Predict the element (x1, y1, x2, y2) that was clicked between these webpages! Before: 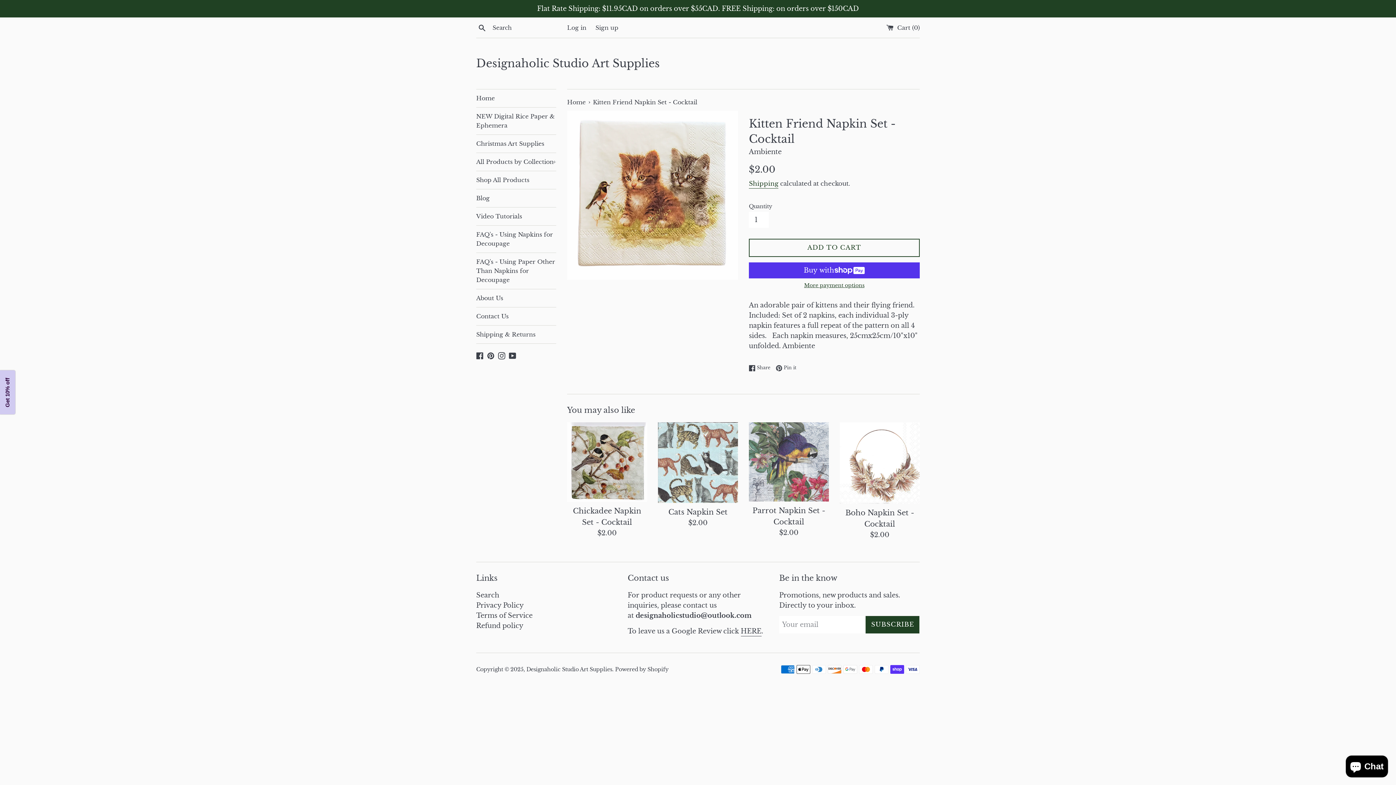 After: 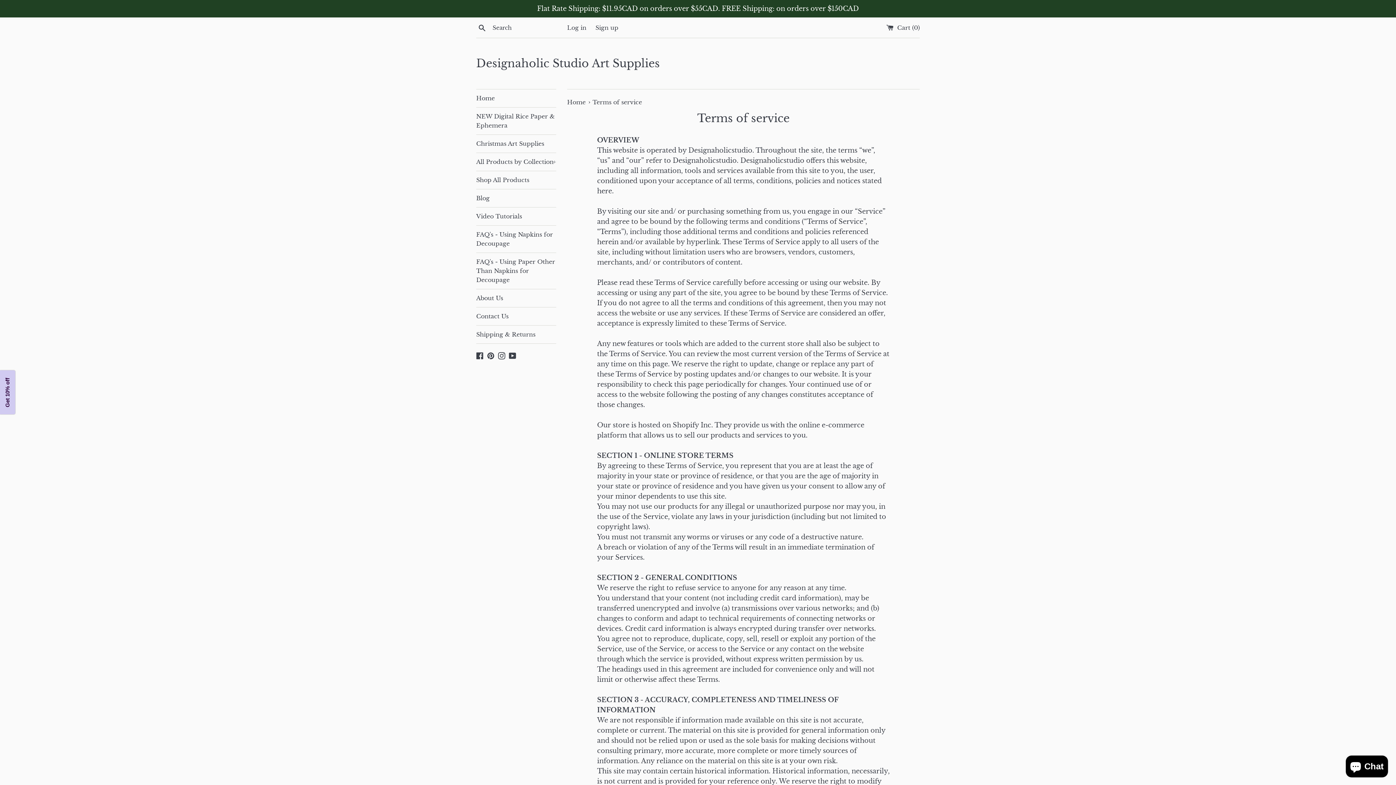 Action: bbox: (476, 611, 532, 619) label: Terms of Service